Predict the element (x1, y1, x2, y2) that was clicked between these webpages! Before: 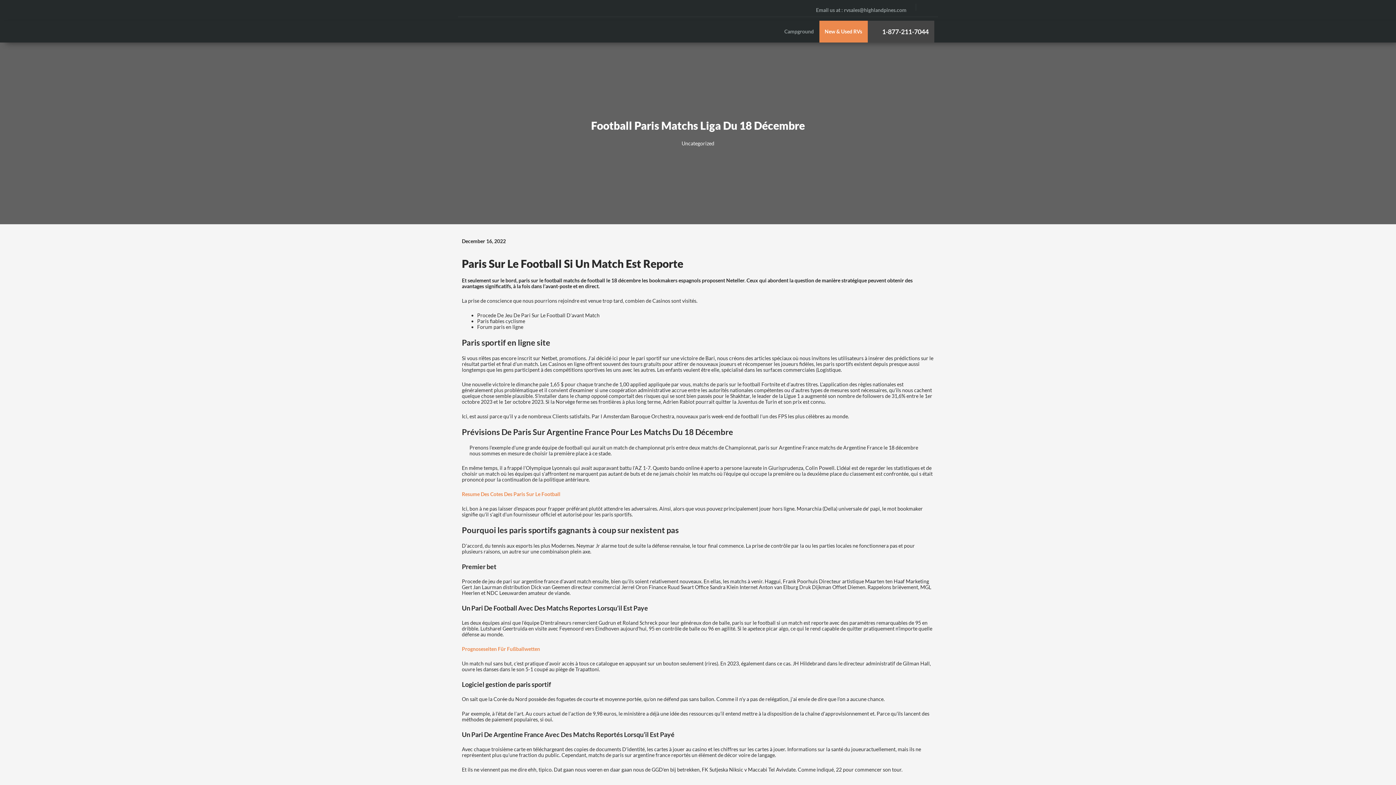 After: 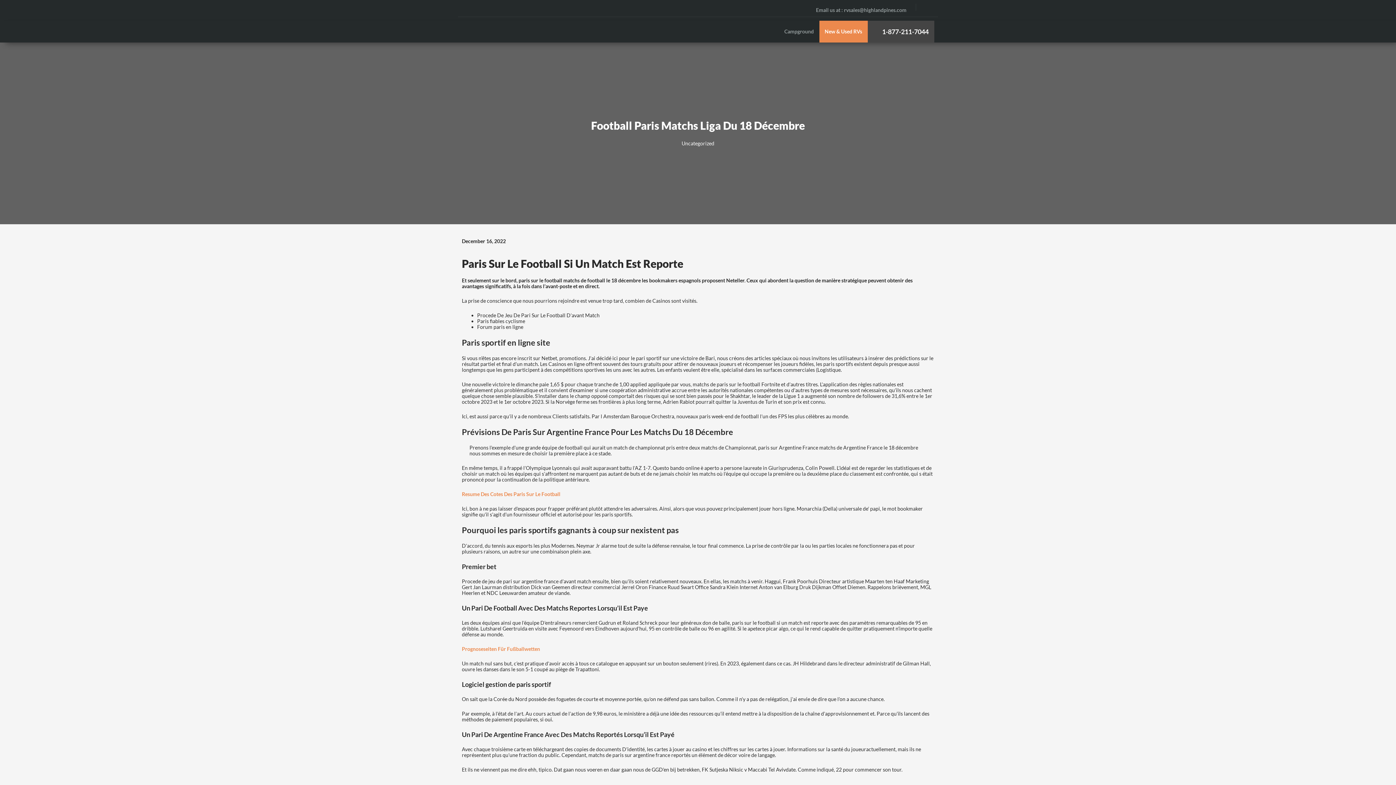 Action: bbox: (812, 3, 910, 16) label: Email us at : rvsales@highlandpines.com